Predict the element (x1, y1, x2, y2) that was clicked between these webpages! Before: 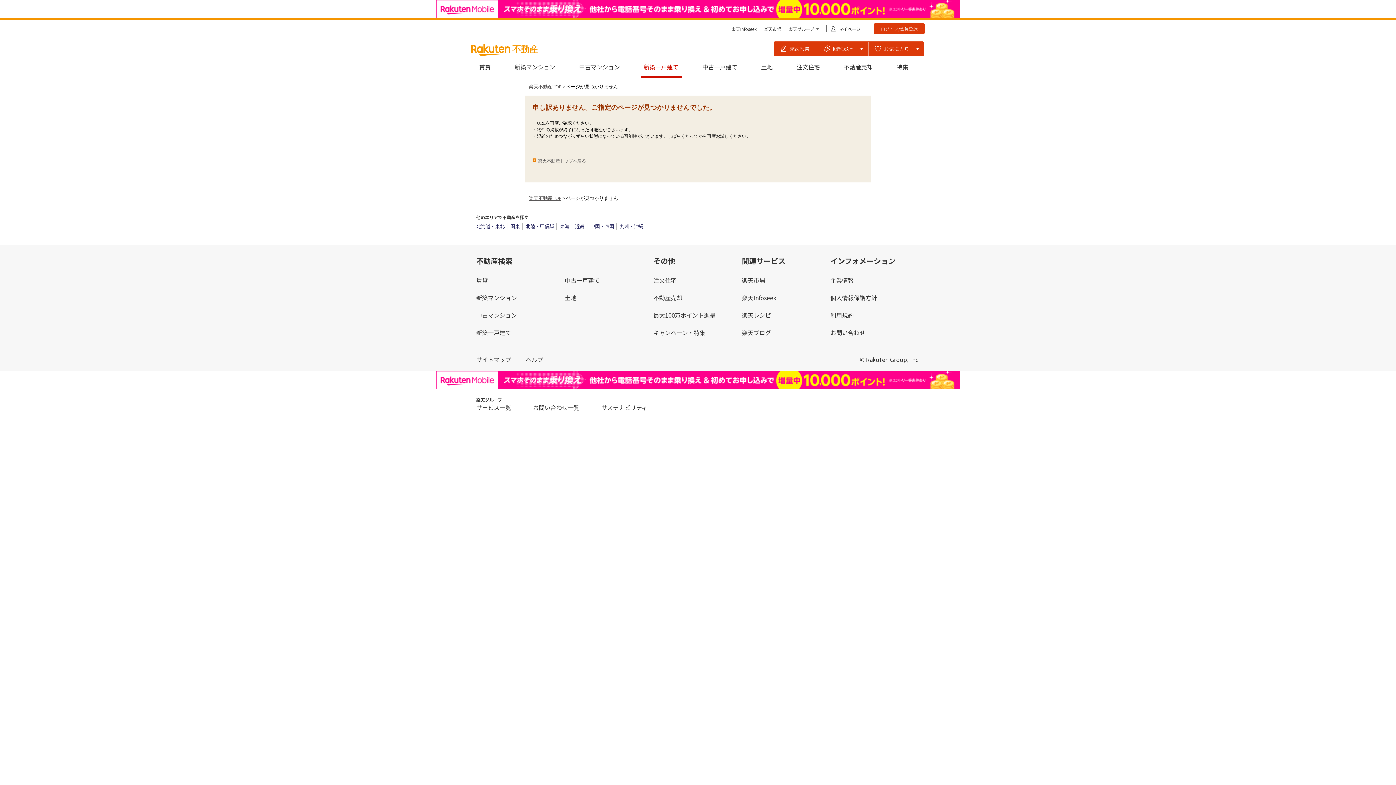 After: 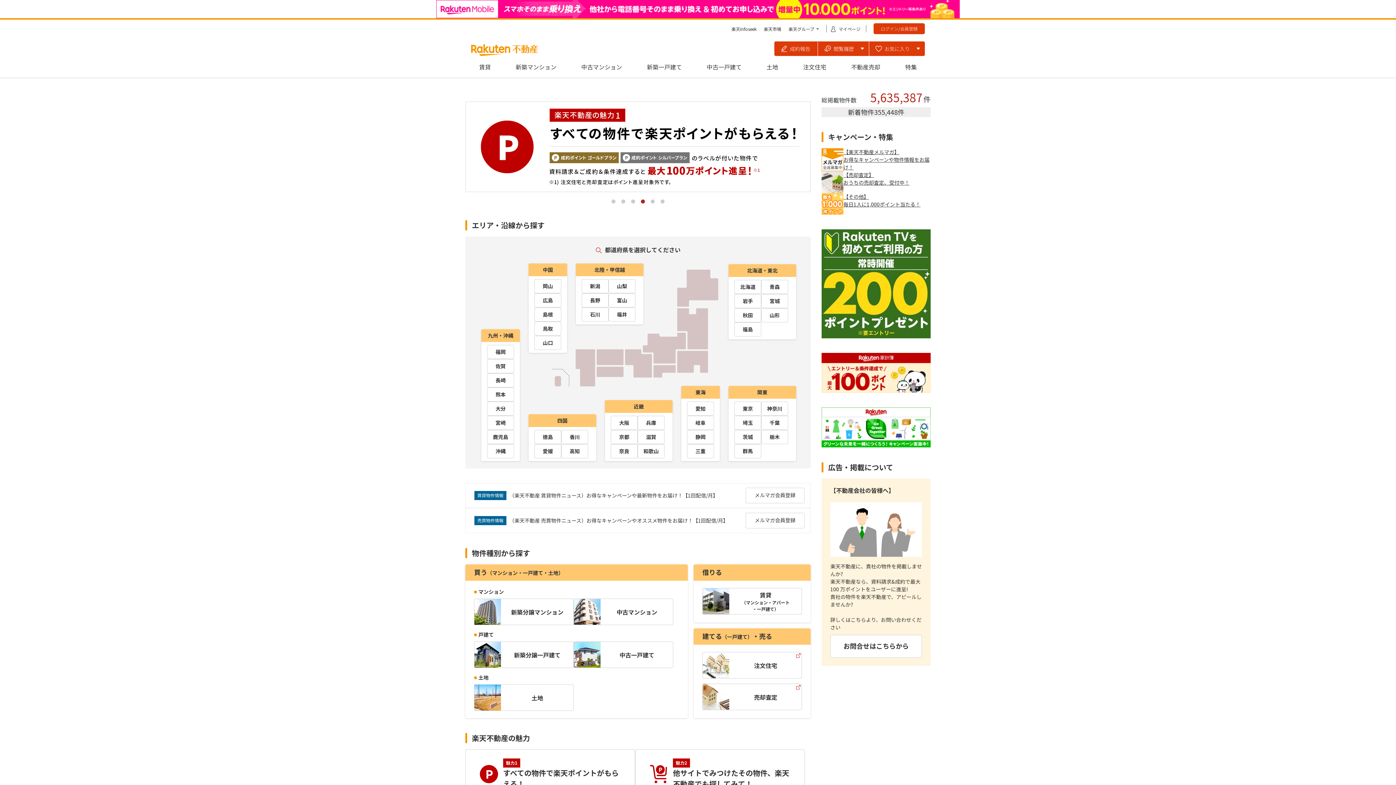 Action: bbox: (471, 44, 538, 56)